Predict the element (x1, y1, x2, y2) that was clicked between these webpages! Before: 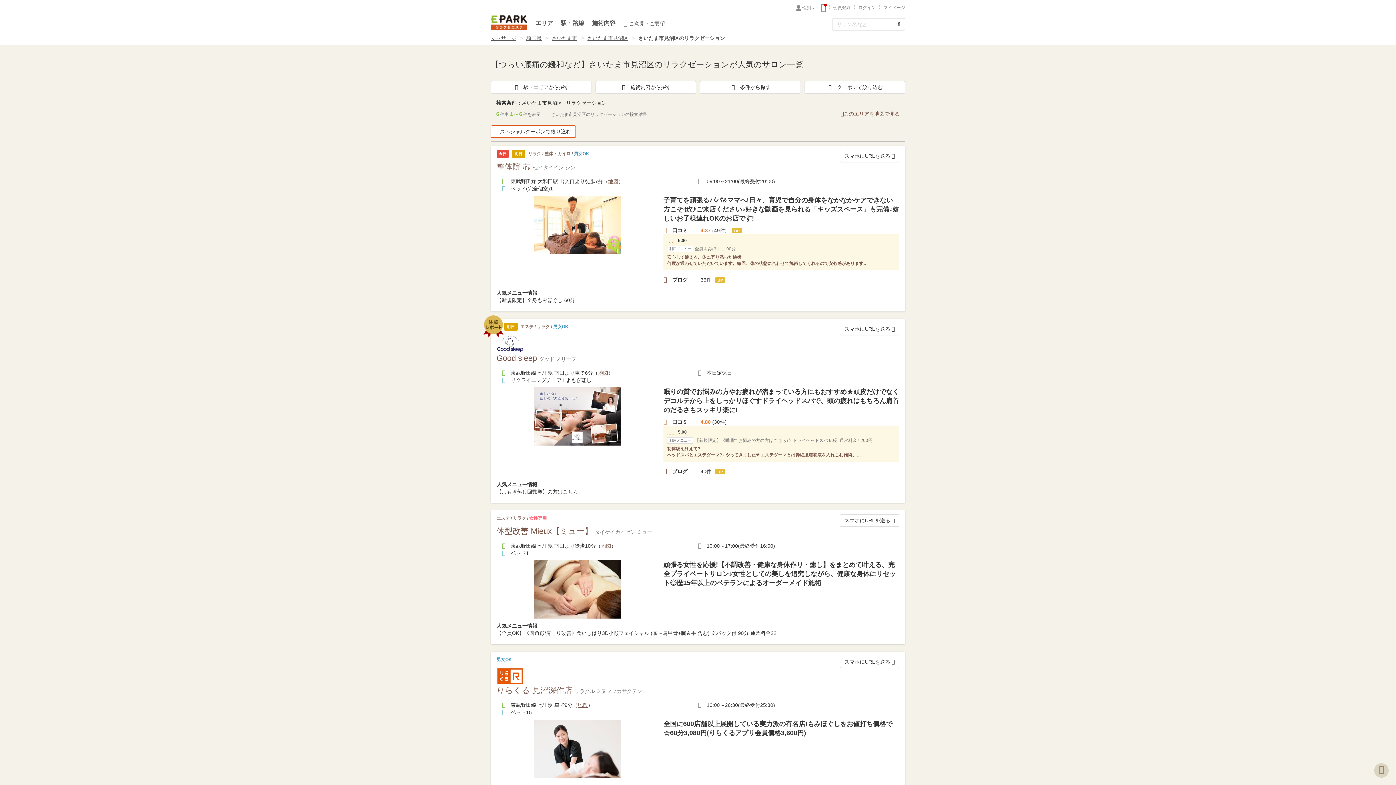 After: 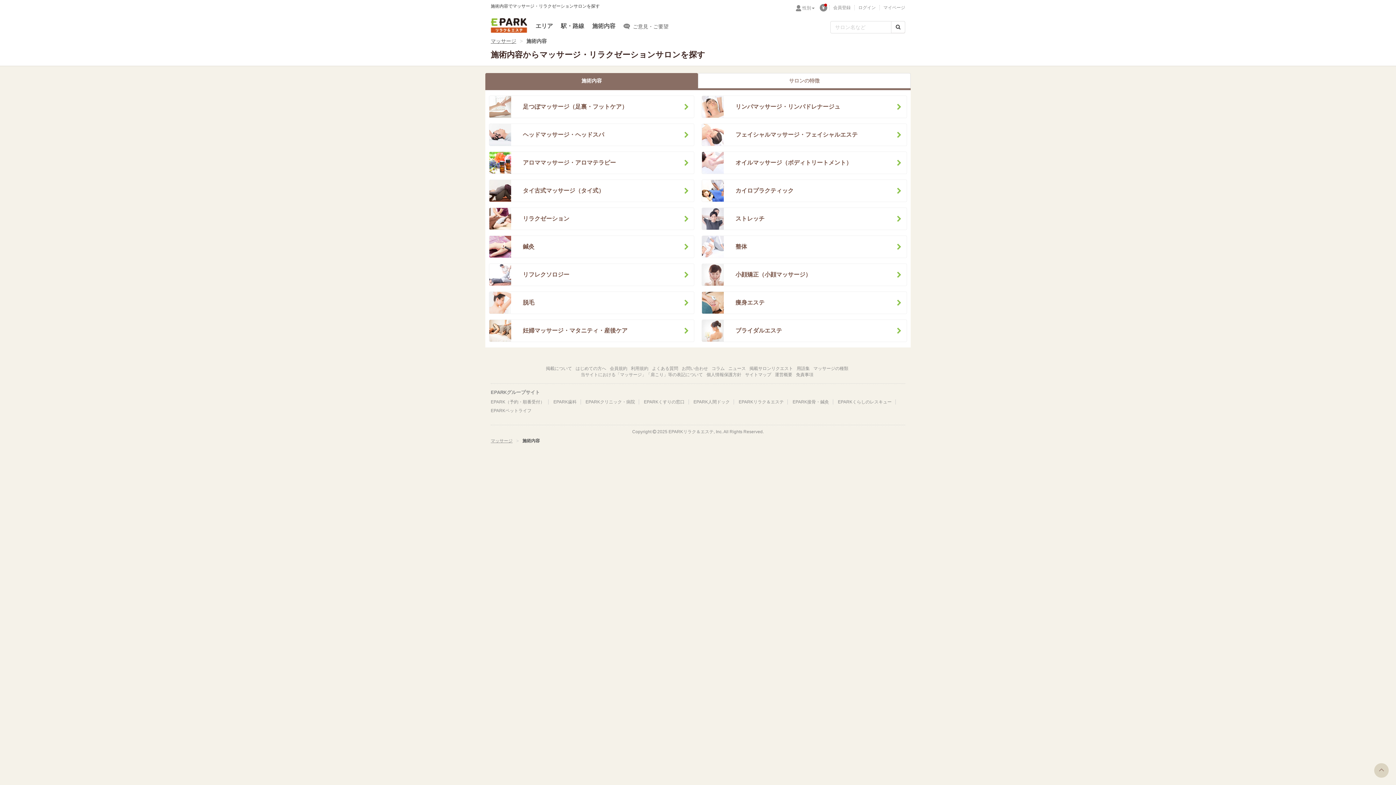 Action: bbox: (588, 15, 619, 31) label: 施術内容